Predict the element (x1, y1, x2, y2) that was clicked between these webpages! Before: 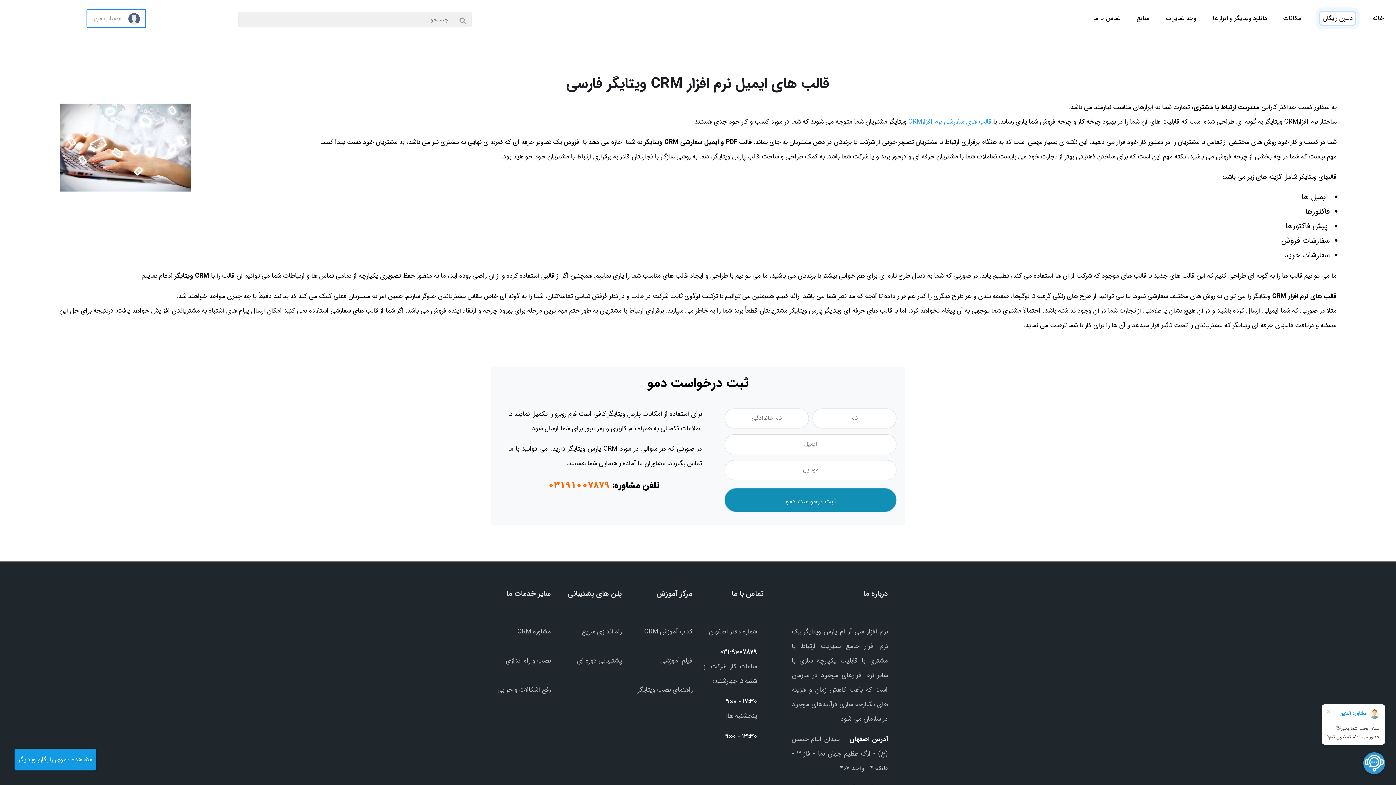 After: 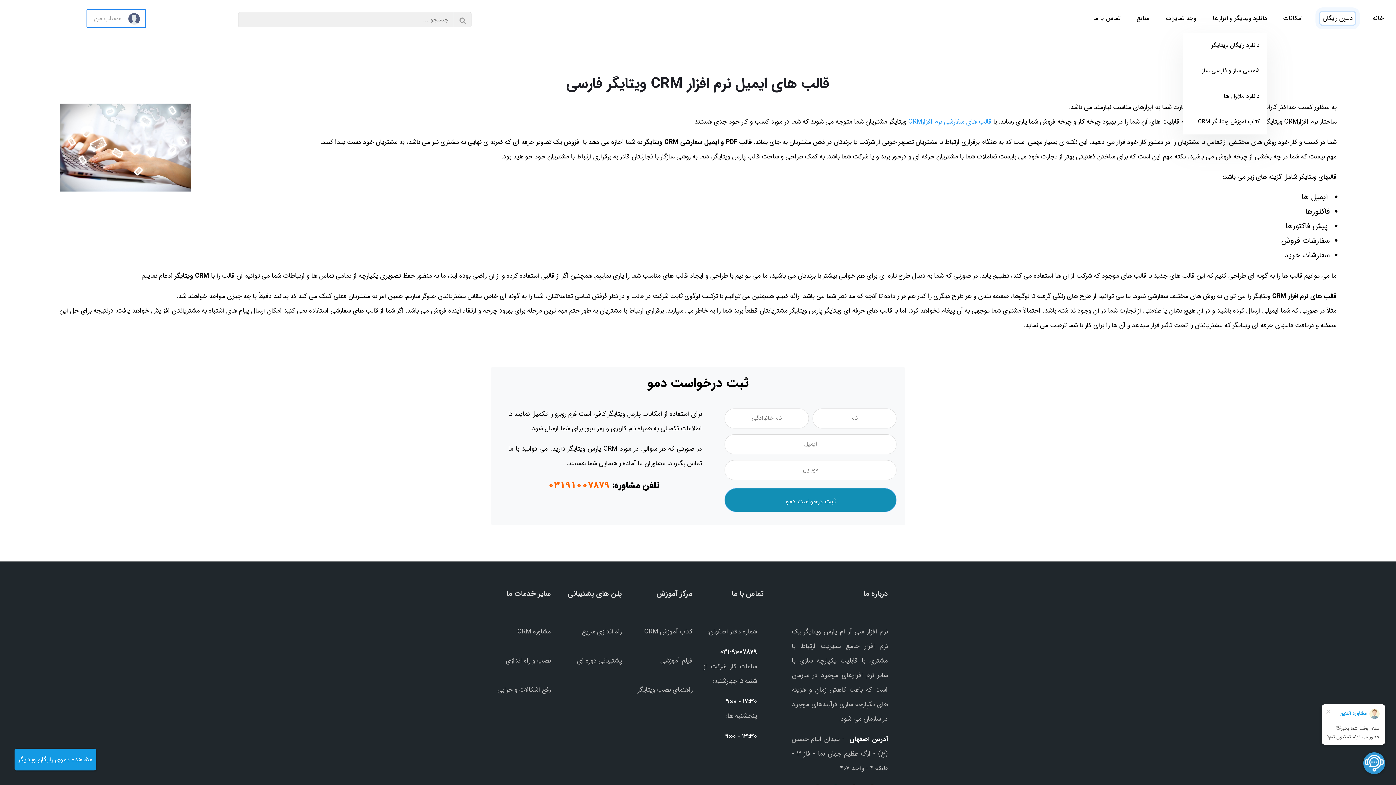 Action: label: دانلود ویتایگر و ابزارها bbox: (1213, 13, 1267, 23)